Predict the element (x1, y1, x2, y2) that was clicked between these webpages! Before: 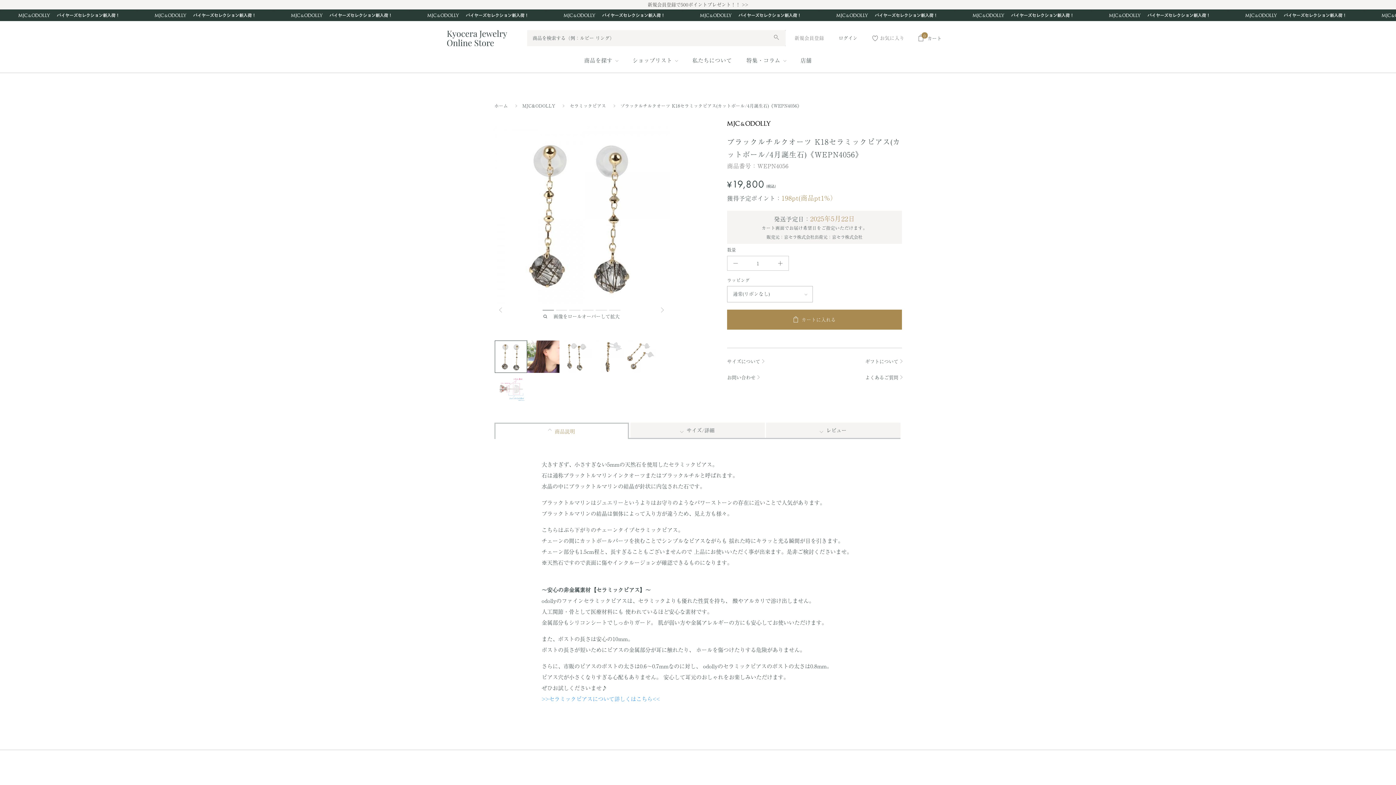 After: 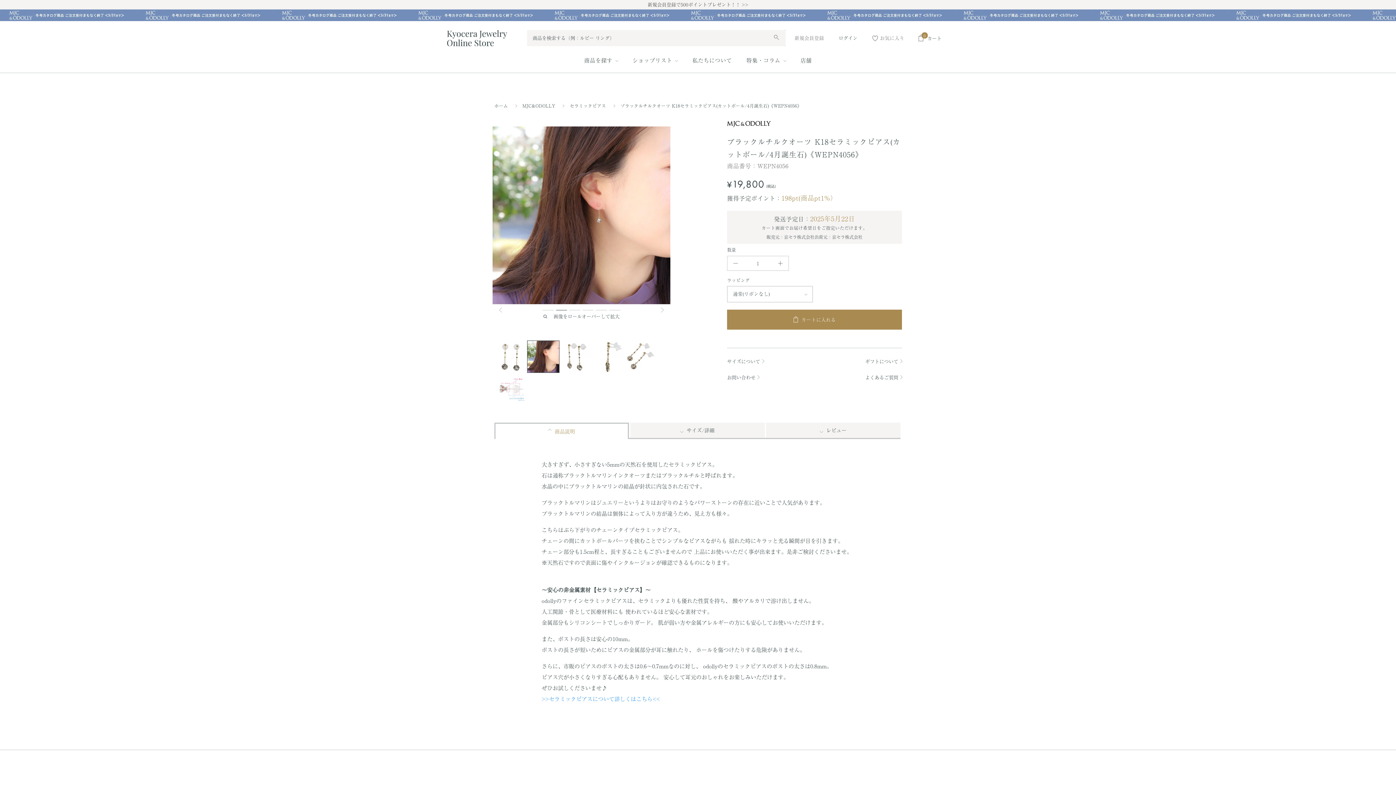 Action: label: Next bbox: (659, 306, 666, 313)